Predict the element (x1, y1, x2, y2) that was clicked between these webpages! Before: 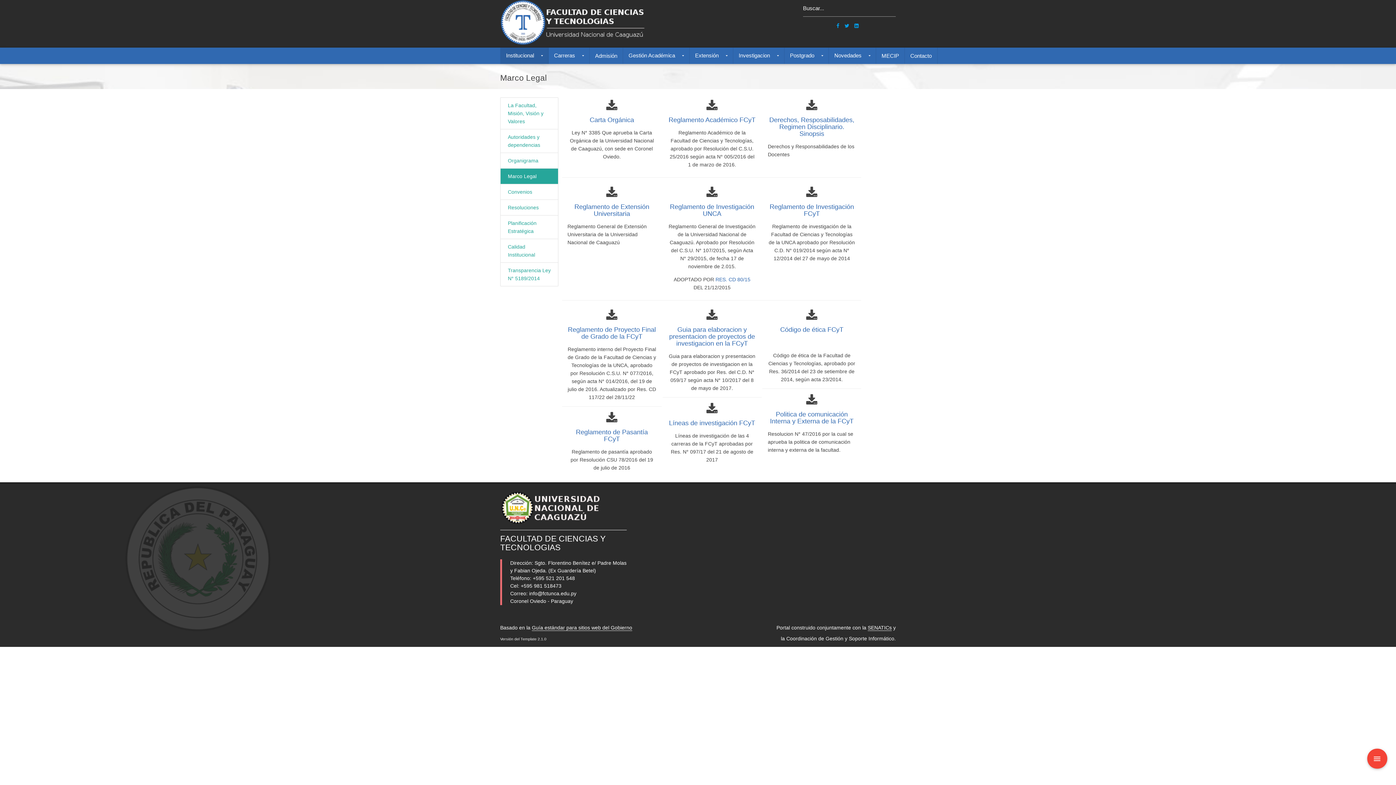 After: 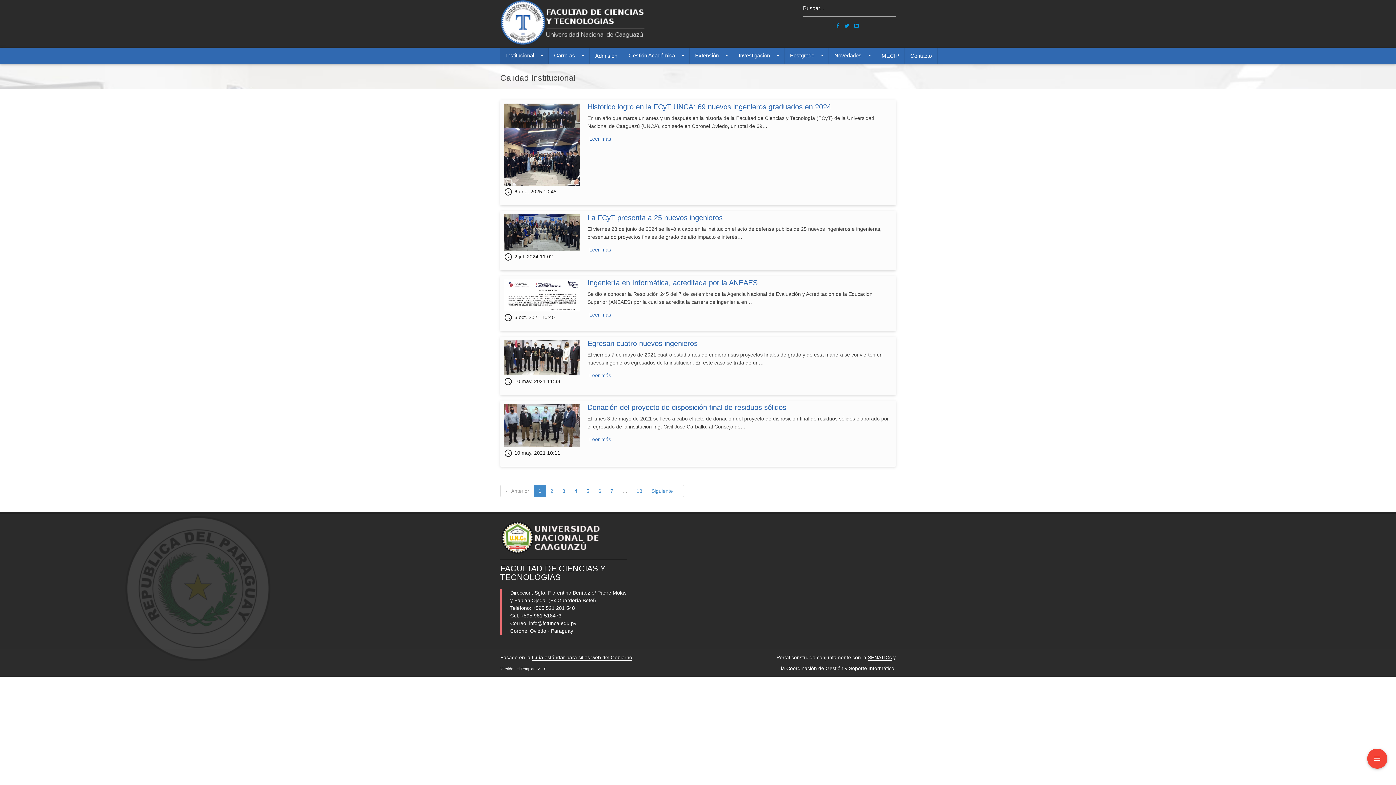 Action: bbox: (500, 239, 558, 262) label: Calidad Institucional